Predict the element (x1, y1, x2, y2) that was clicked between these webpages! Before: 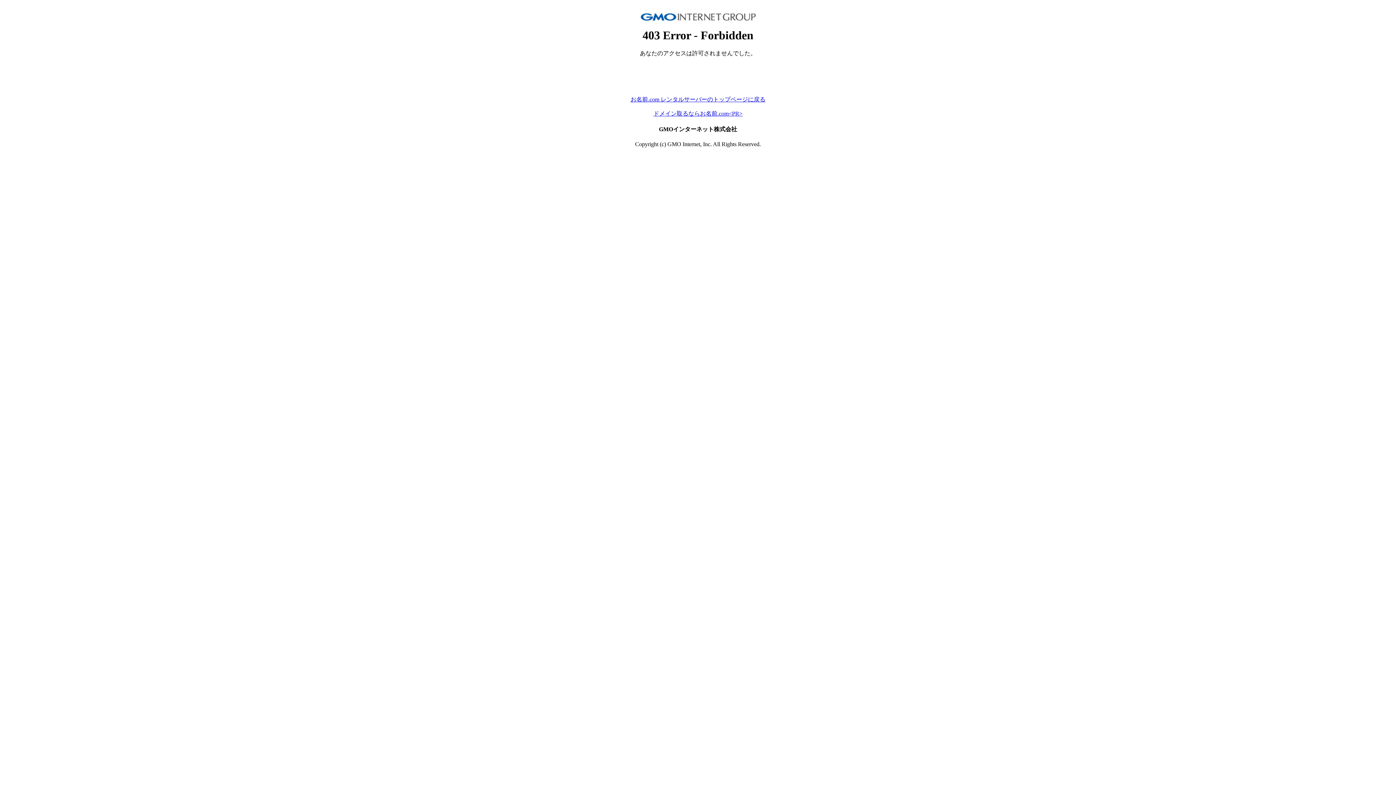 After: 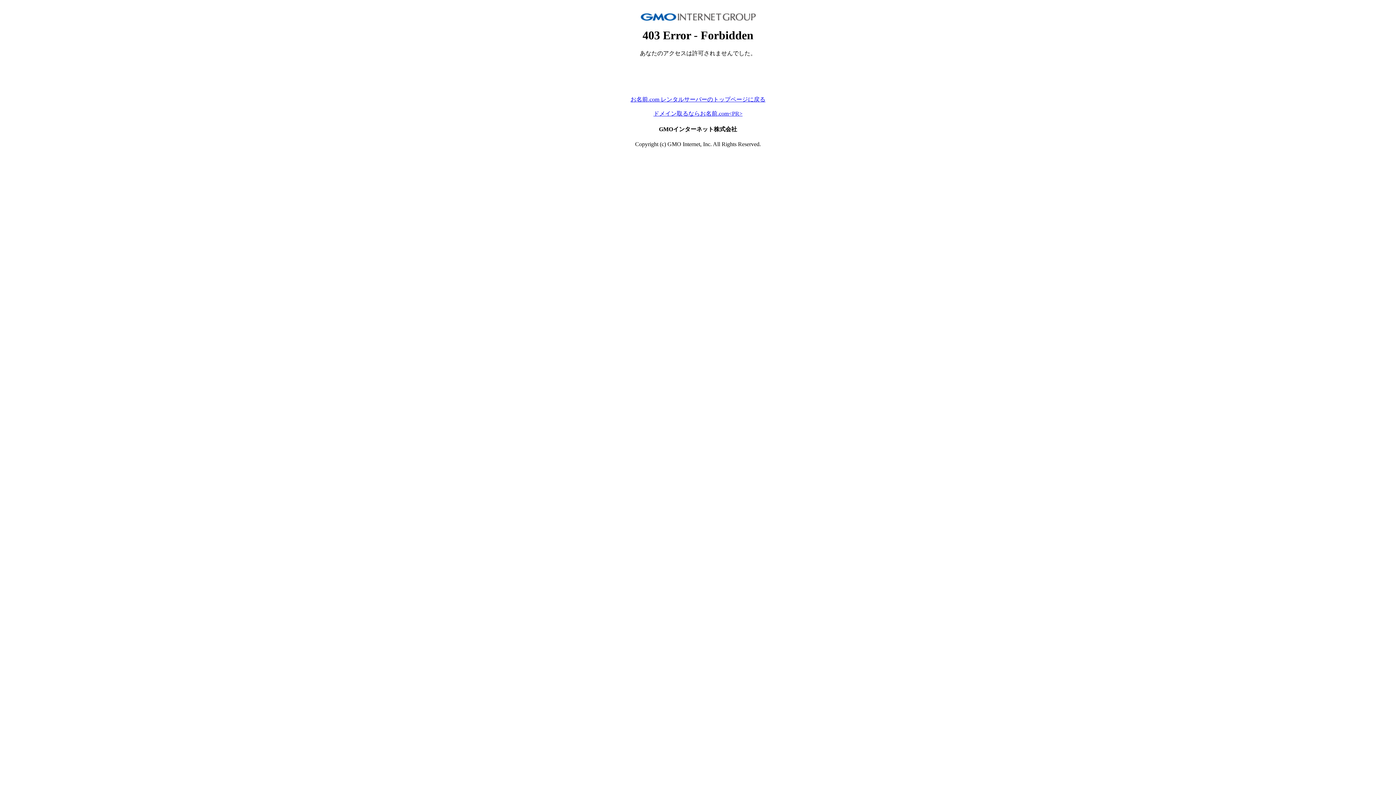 Action: bbox: (630, 96, 765, 102) label: お名前.com レンタルサーバーのトップページに戻る